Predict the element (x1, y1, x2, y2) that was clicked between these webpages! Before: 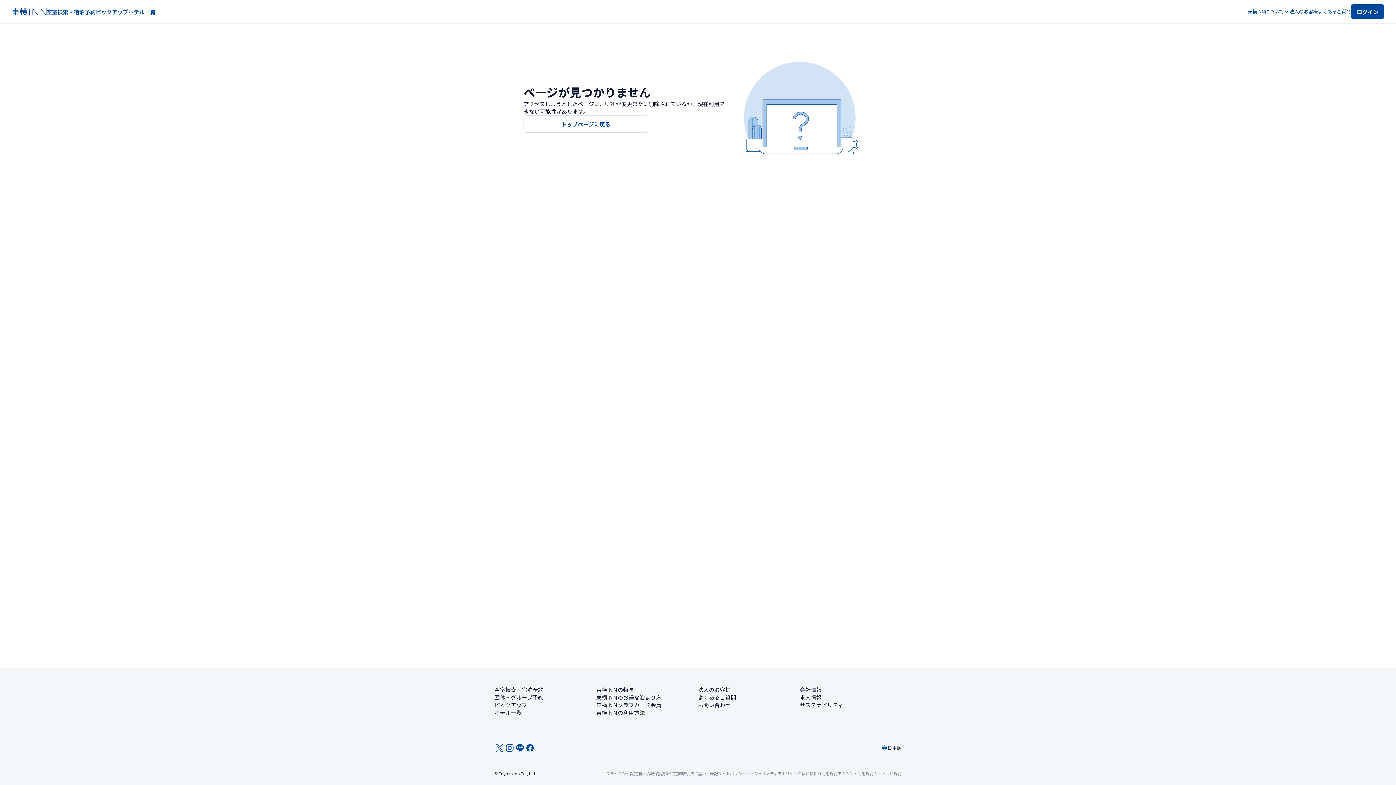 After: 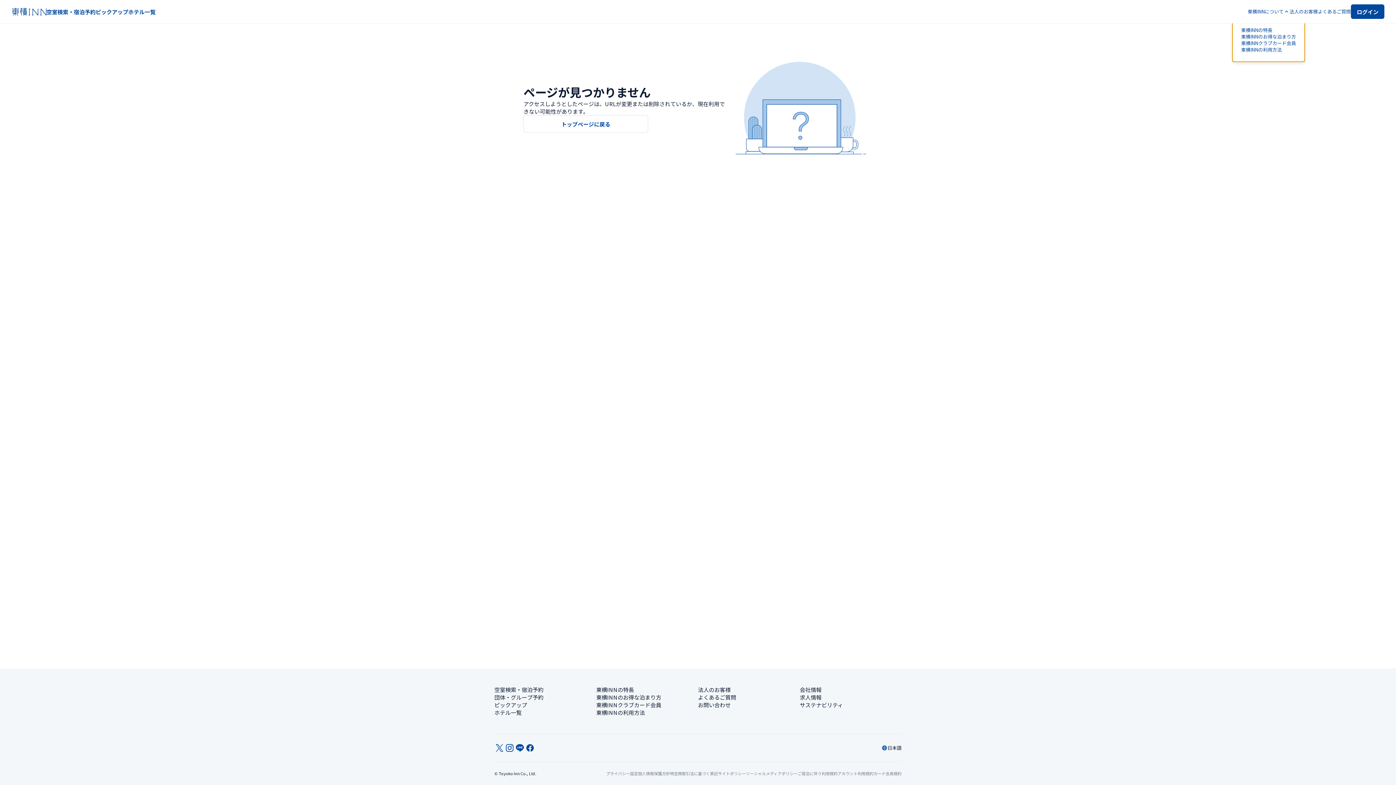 Action: label: 東横INNについて bbox: (1248, 8, 1289, 14)